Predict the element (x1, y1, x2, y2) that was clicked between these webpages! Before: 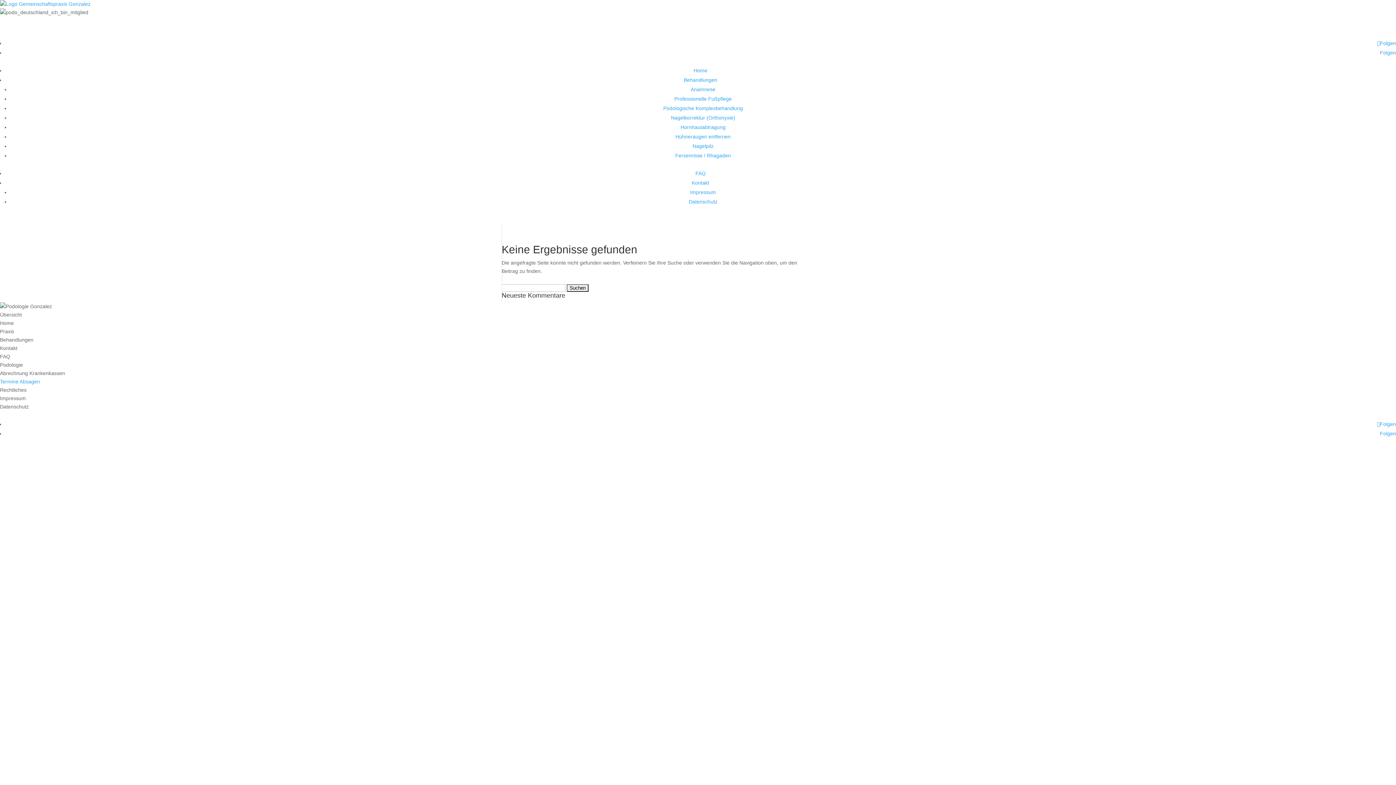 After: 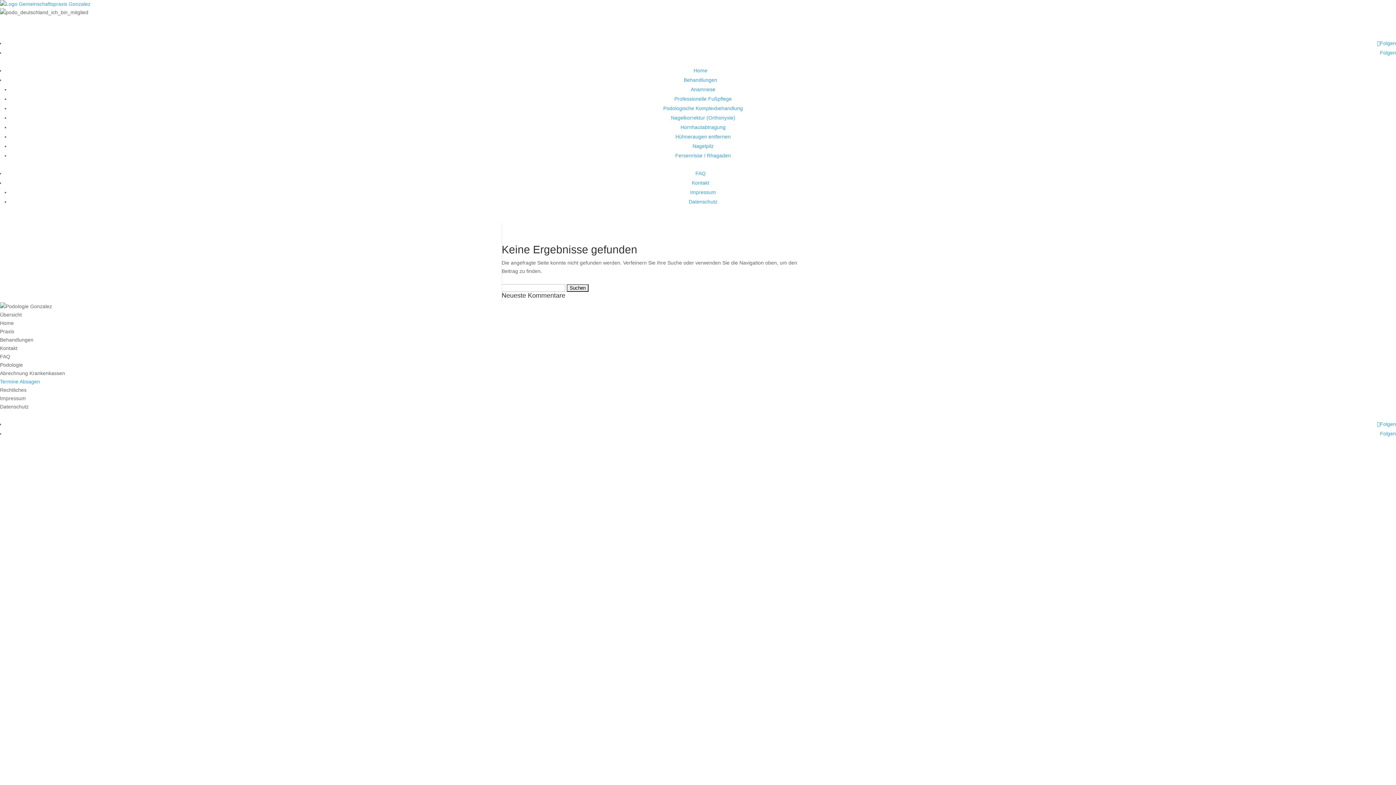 Action: label: Folgen bbox: (1380, 49, 1396, 55)